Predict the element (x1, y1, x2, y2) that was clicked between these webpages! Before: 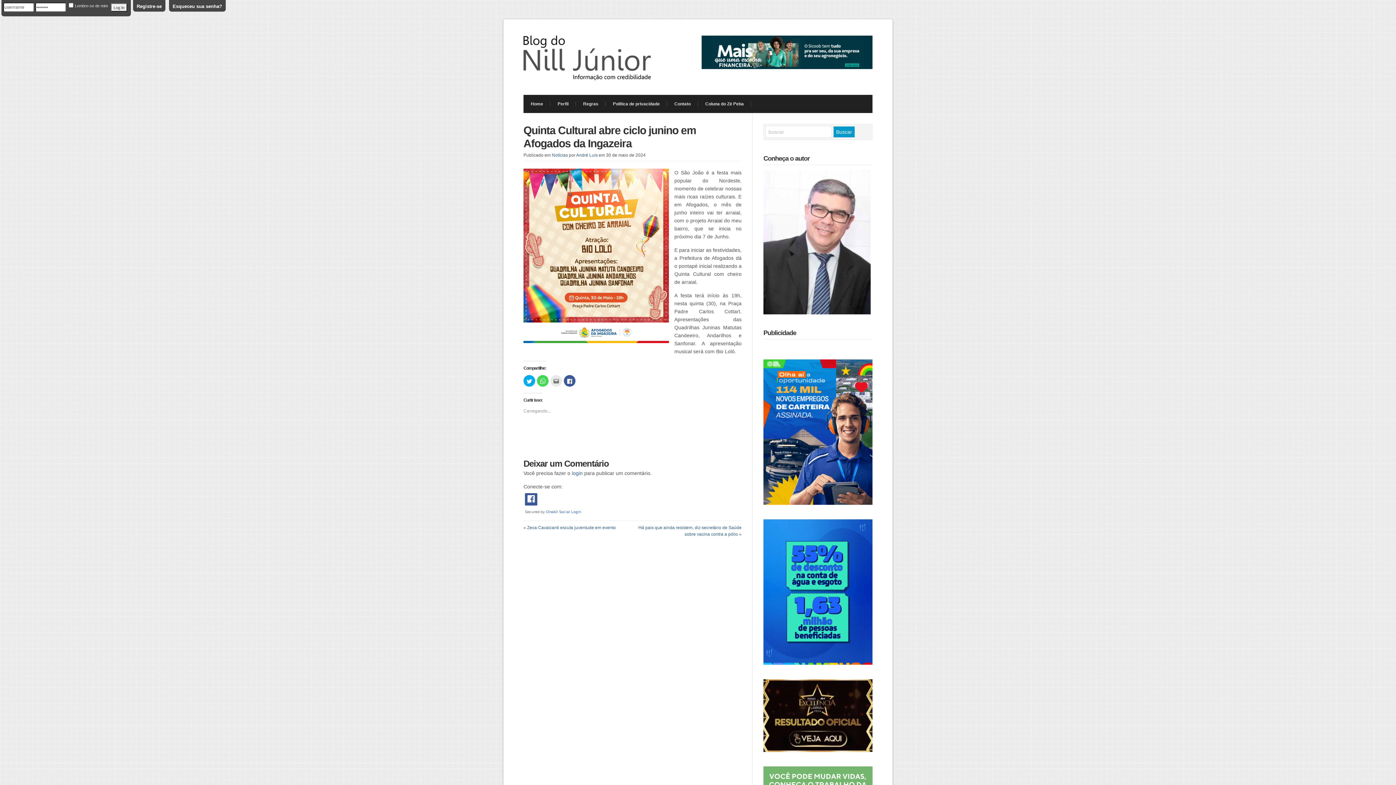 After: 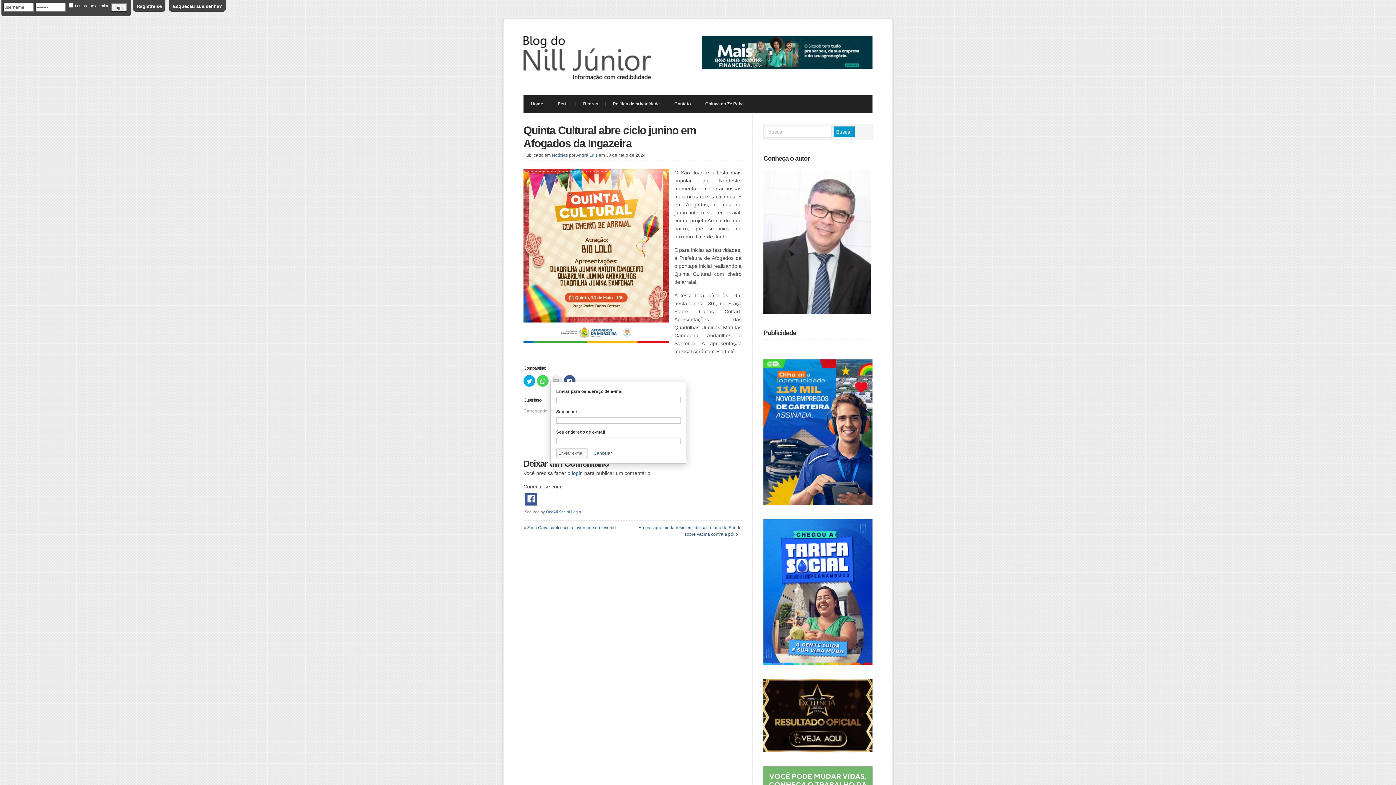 Action: label: Clique para enviar por e-mail a um amigo(abre em nova janela) bbox: (550, 375, 562, 386)